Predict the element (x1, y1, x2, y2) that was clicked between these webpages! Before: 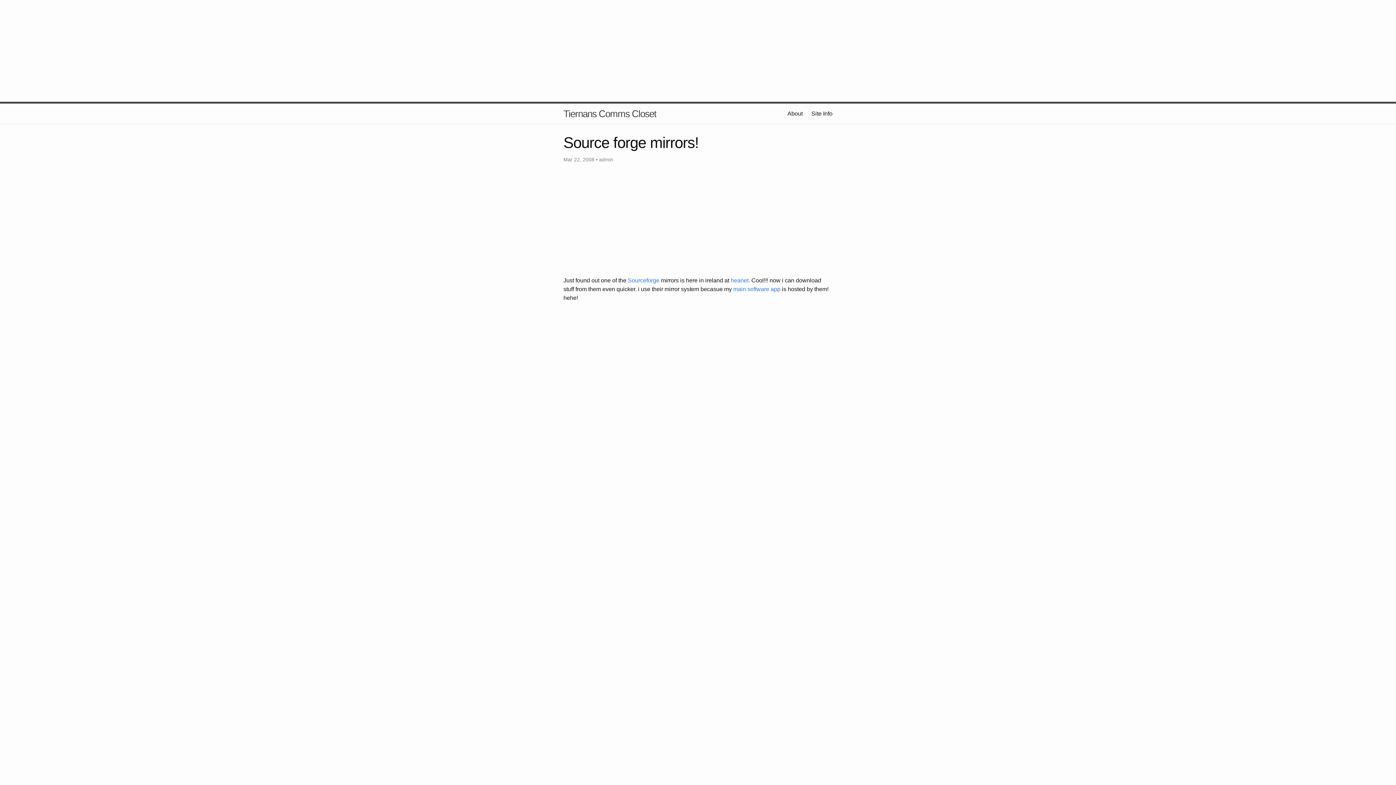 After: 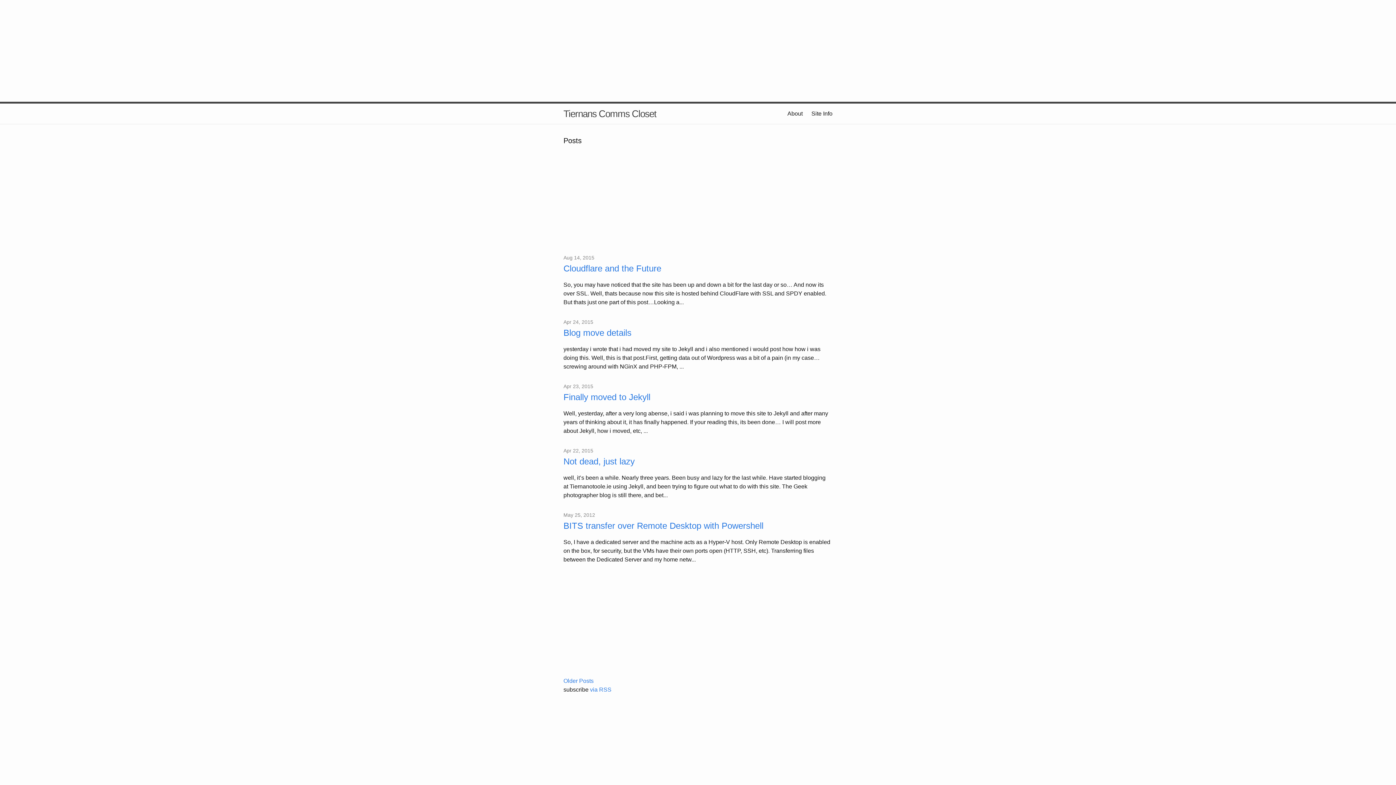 Action: label: Tiernans Comms Closet bbox: (563, 103, 656, 124)